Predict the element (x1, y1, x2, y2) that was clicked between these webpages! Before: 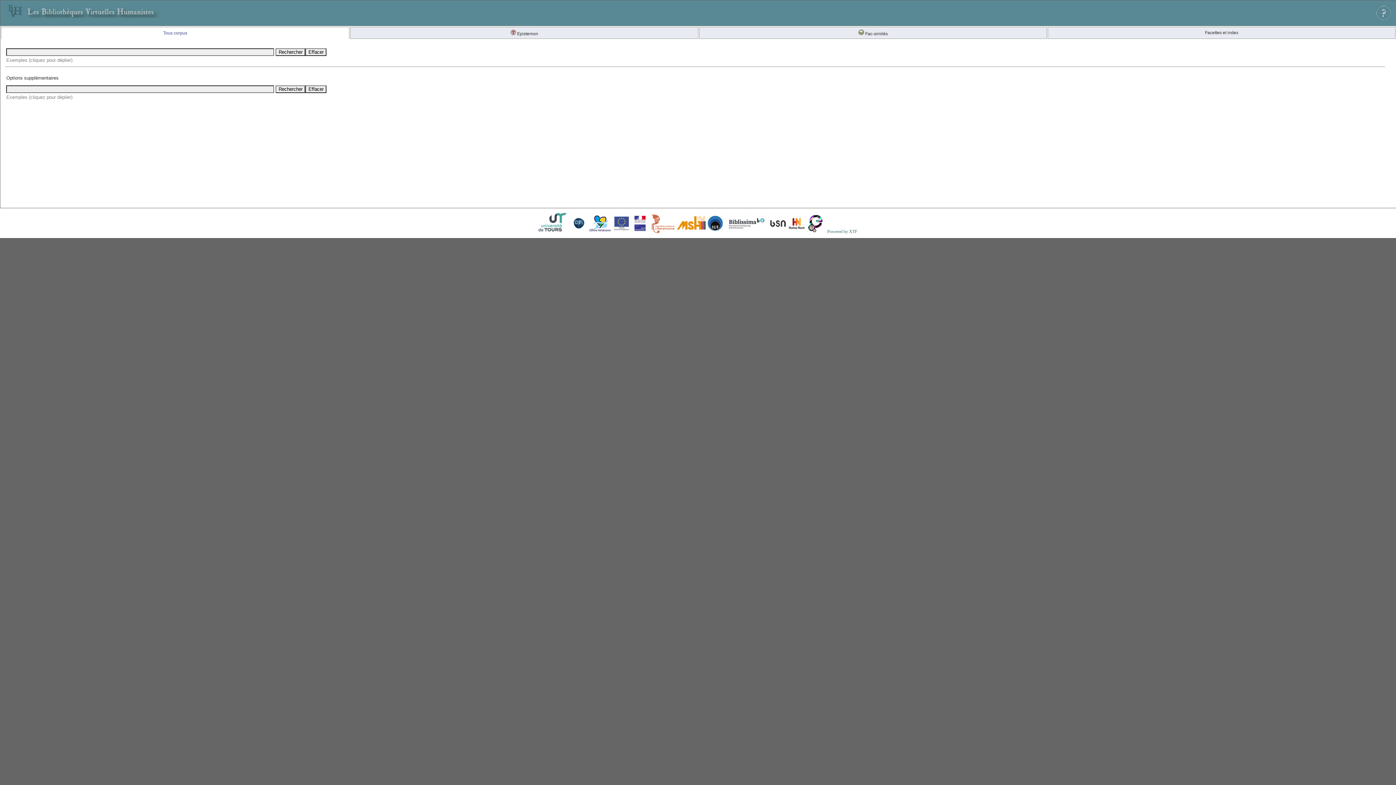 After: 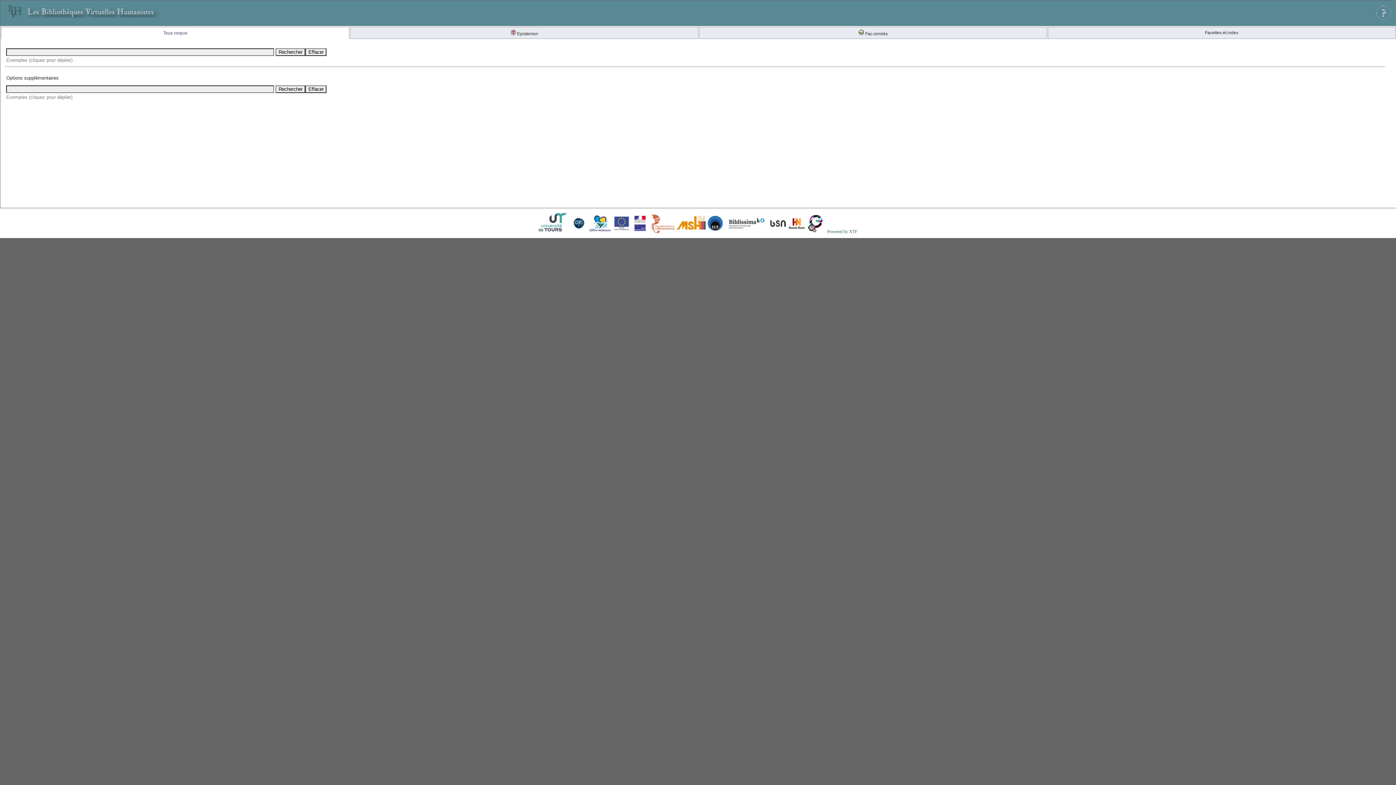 Action: bbox: (163, 30, 187, 35) label: Tous corpus